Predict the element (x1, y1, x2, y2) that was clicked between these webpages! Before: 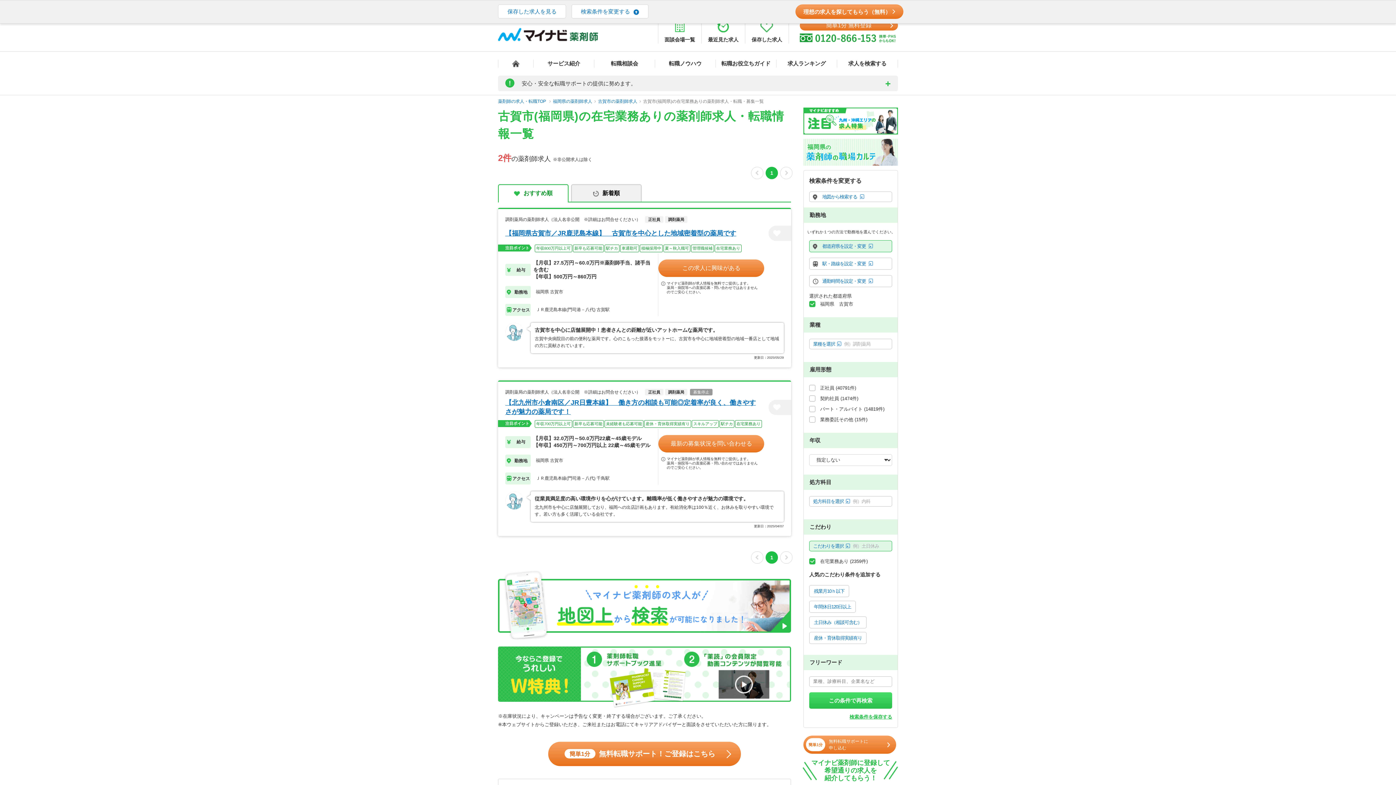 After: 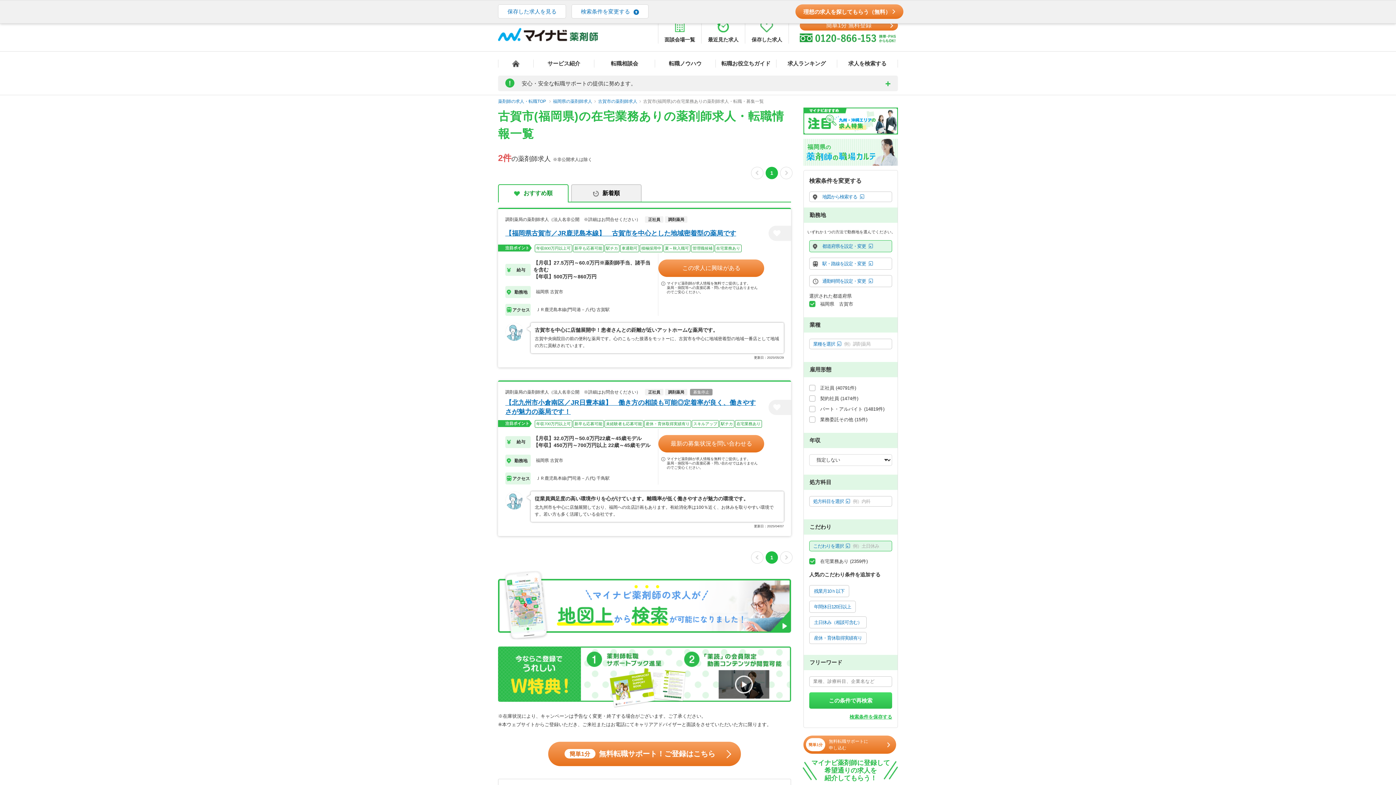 Action: label: 0 bbox: (1376, 77, 1396, 121)